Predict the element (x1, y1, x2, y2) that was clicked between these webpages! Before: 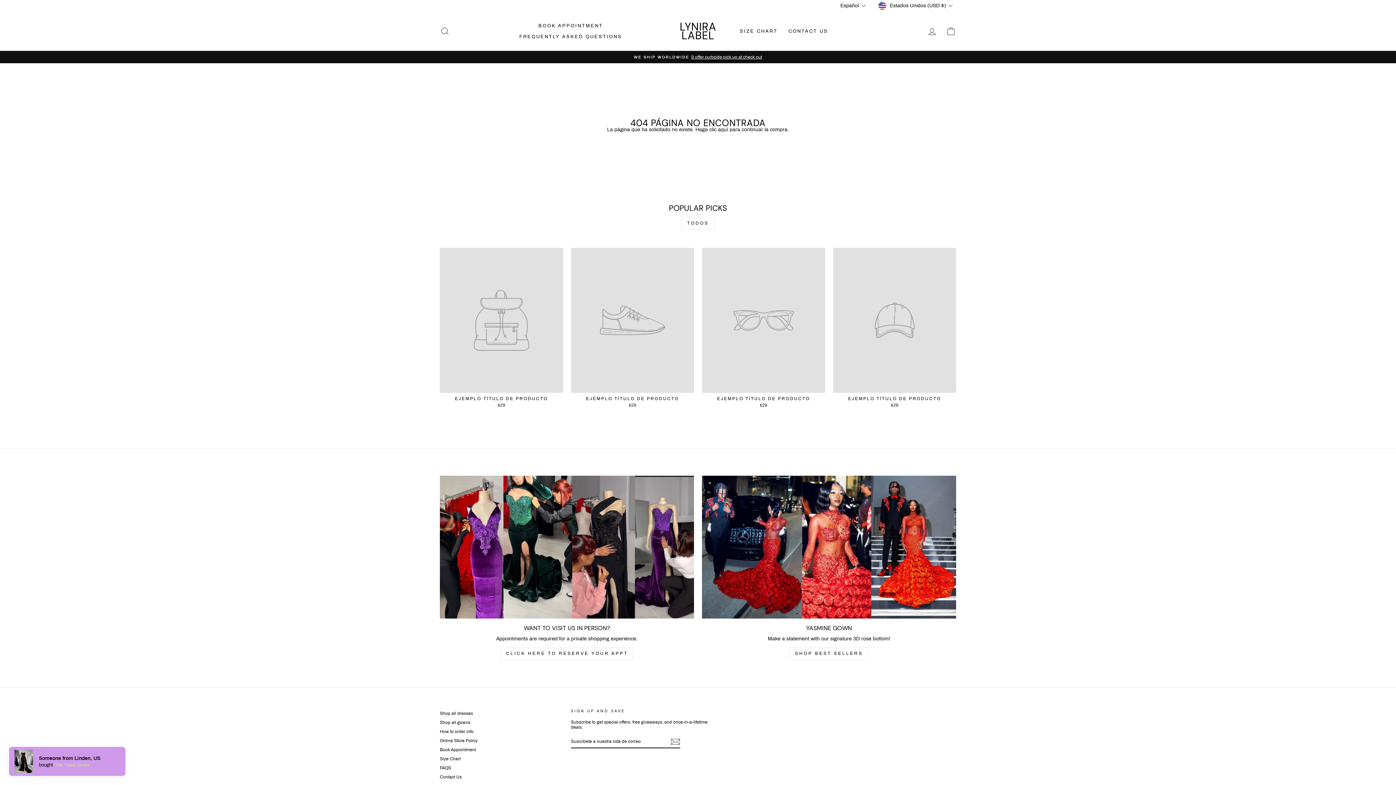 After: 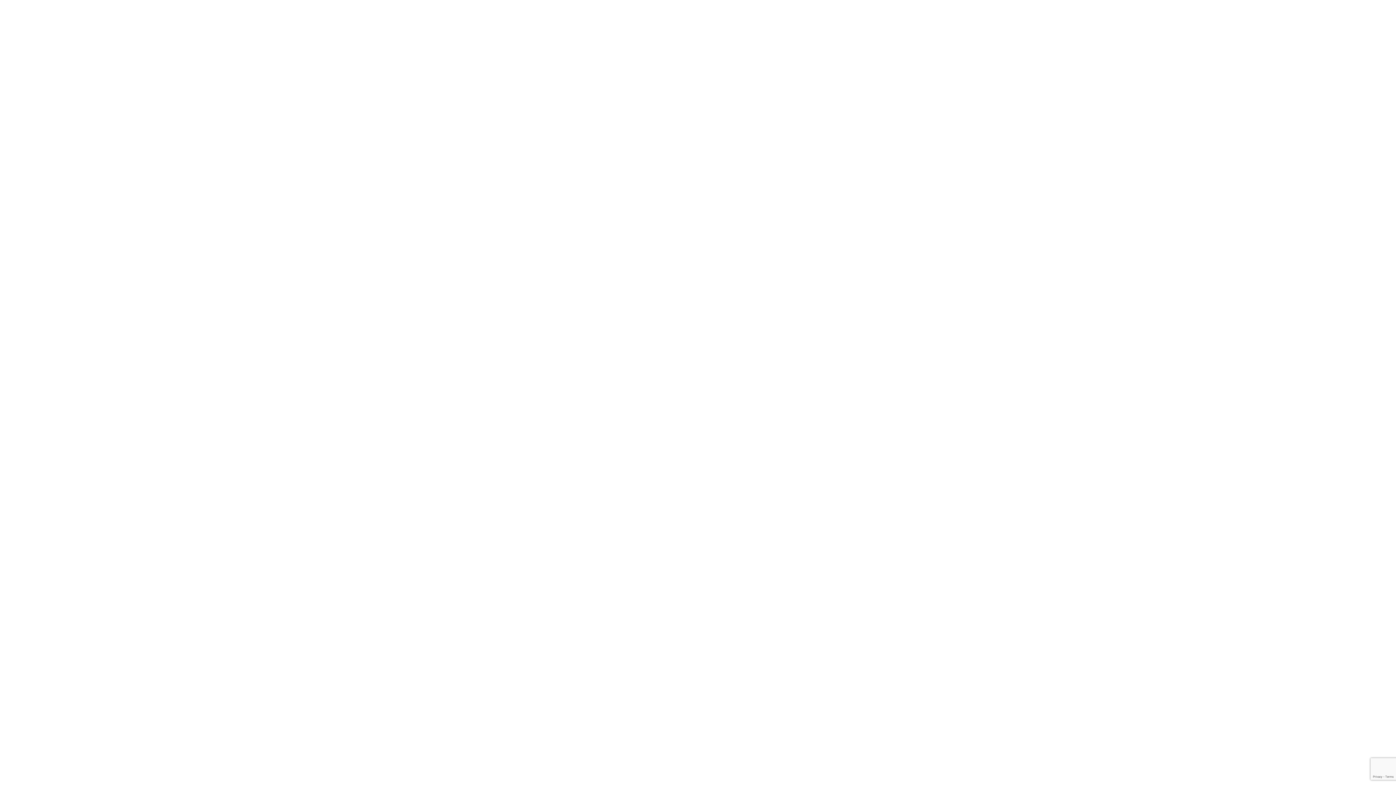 Action: bbox: (533, 20, 608, 31) label: BOOK APPOINTMENT